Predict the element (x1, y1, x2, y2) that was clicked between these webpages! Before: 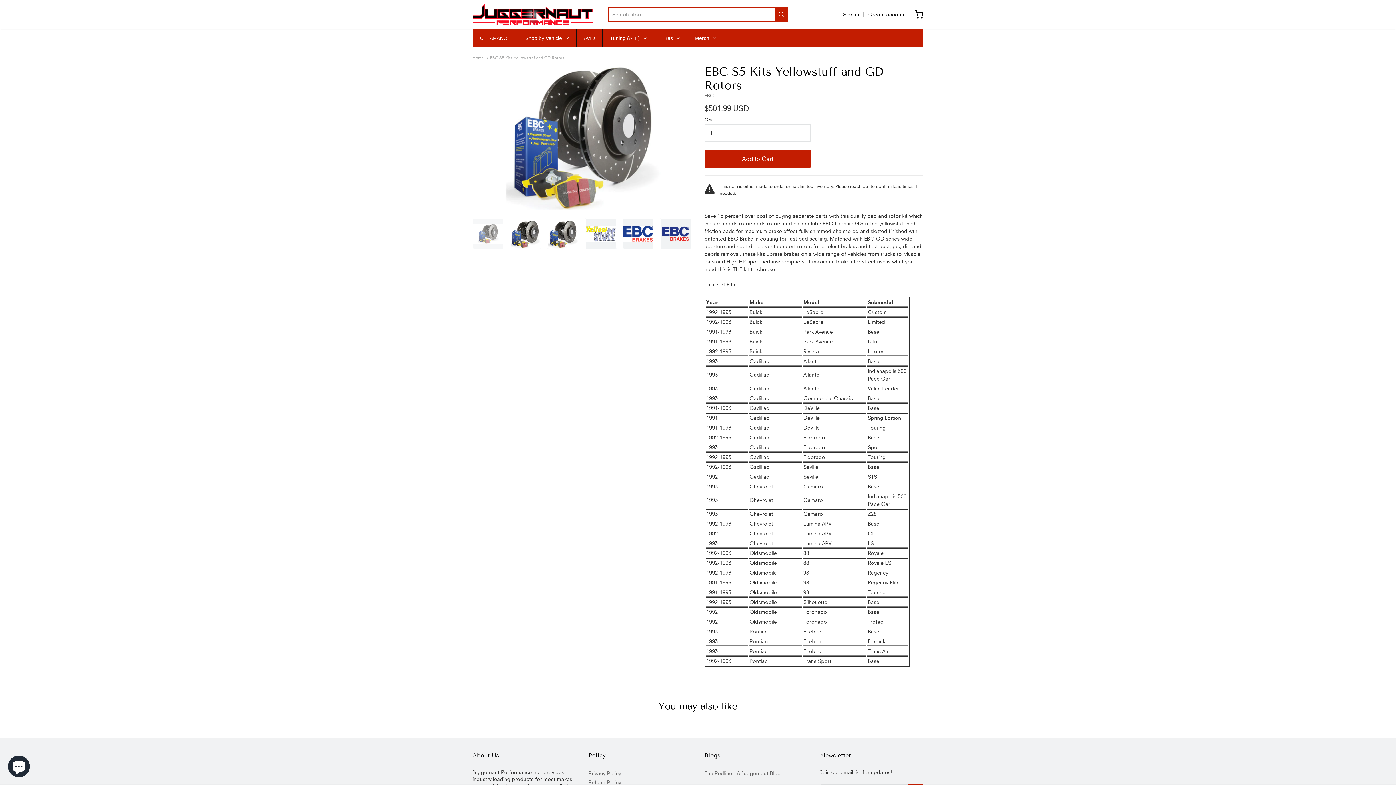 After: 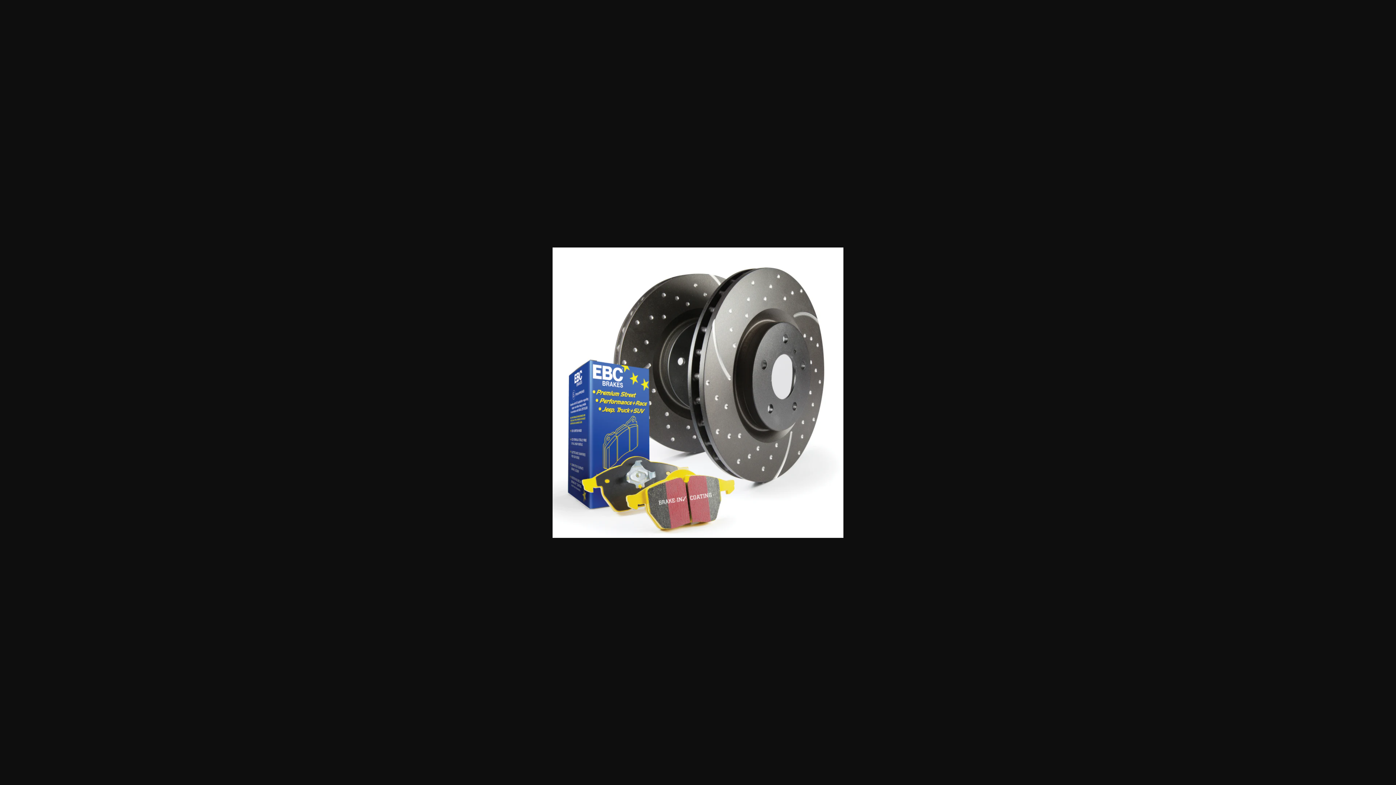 Action: bbox: (547, 218, 579, 249)